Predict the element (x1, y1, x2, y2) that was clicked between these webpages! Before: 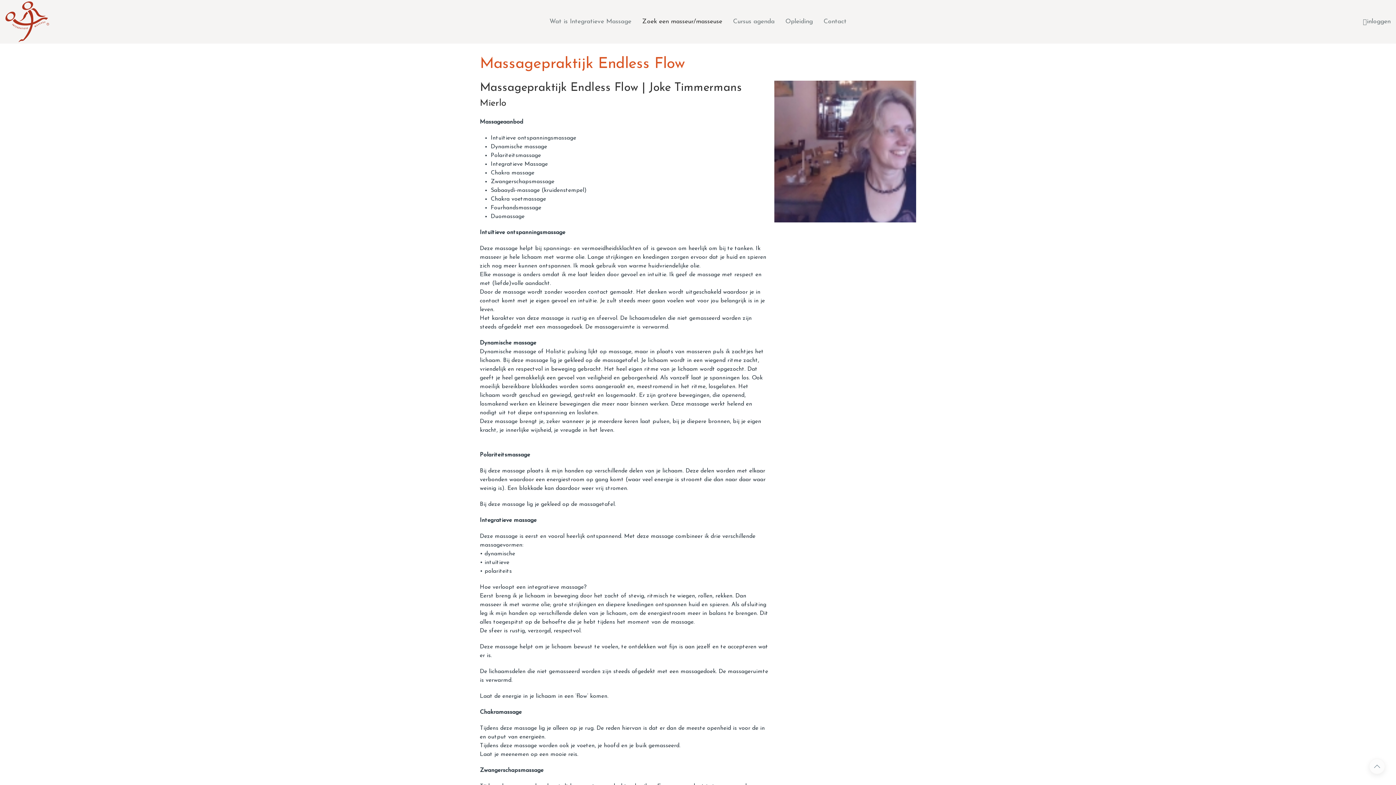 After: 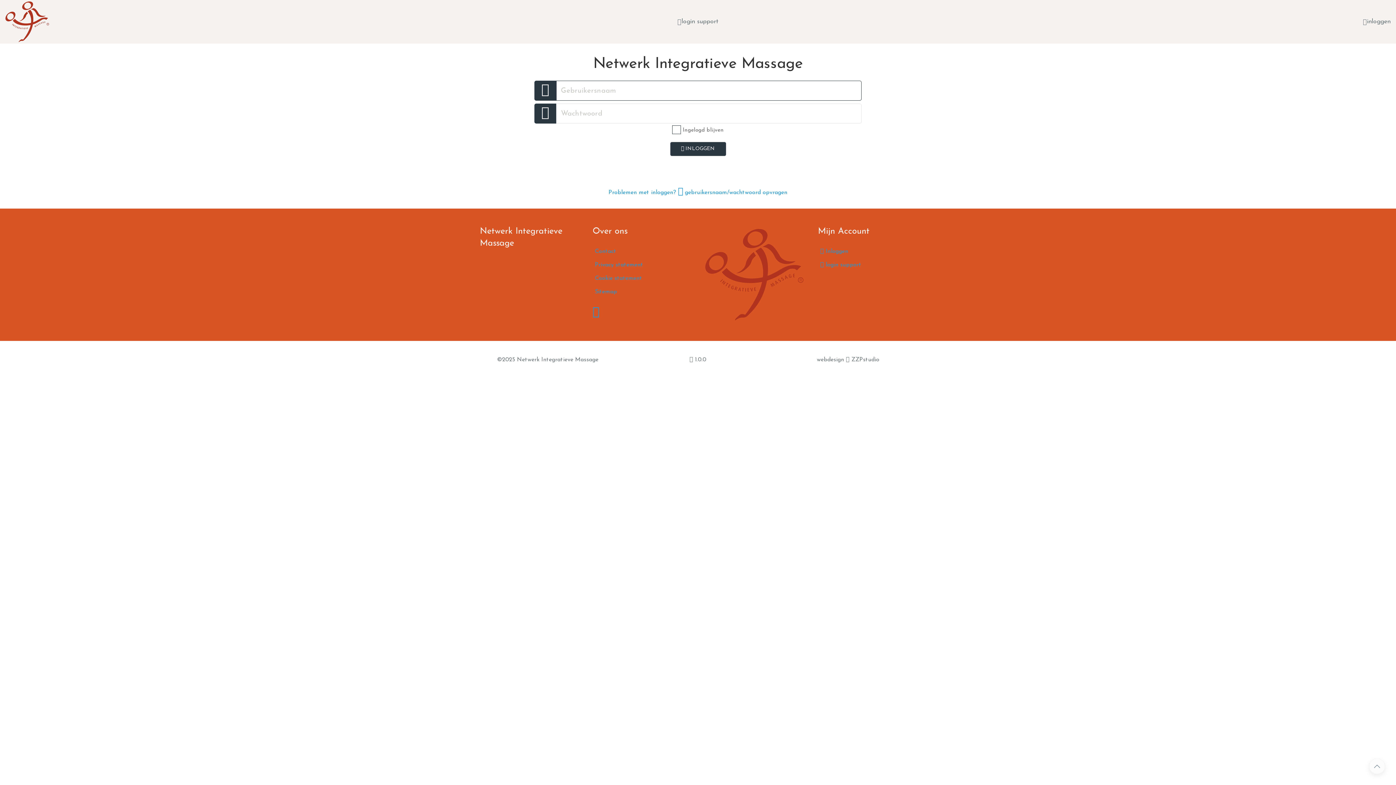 Action: bbox: (1357, 7, 1396, 36) label: inloggen